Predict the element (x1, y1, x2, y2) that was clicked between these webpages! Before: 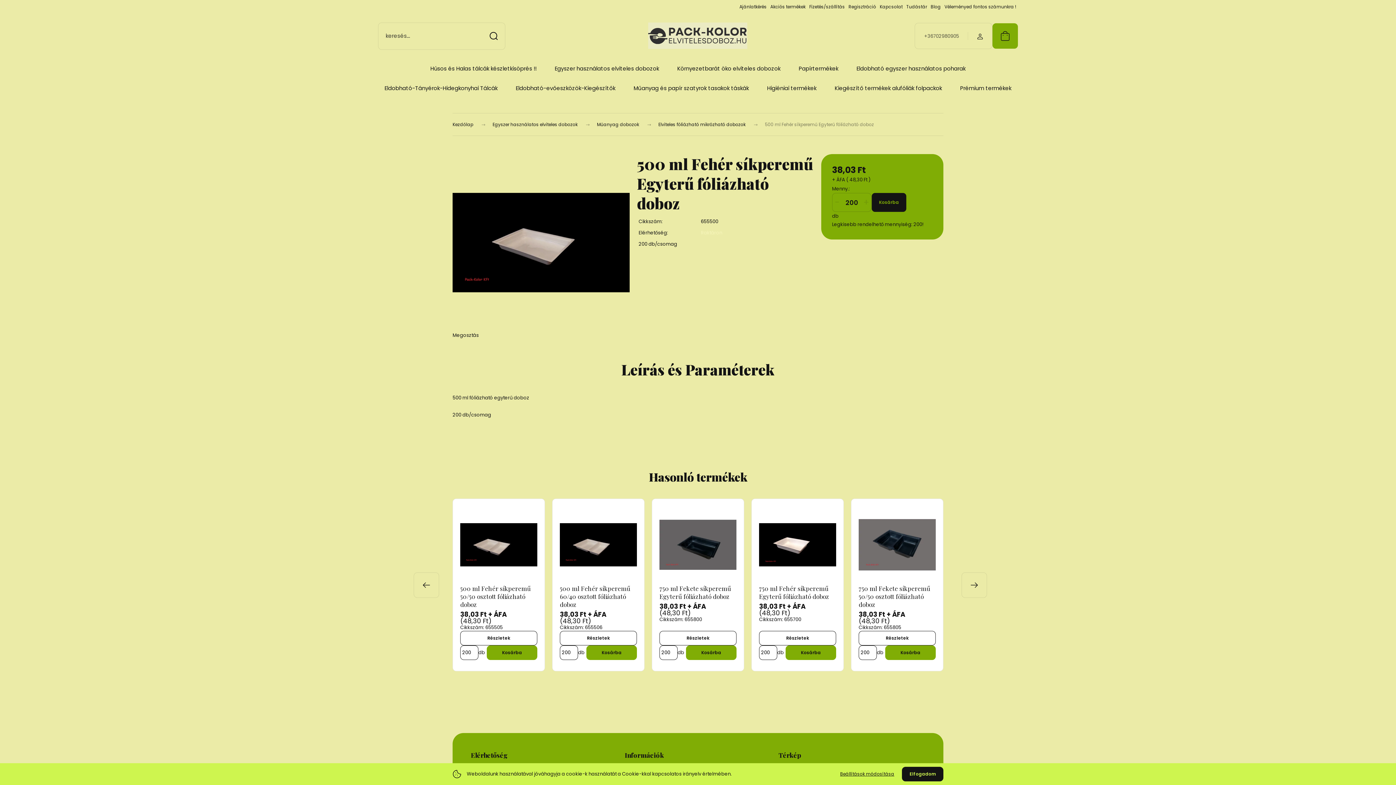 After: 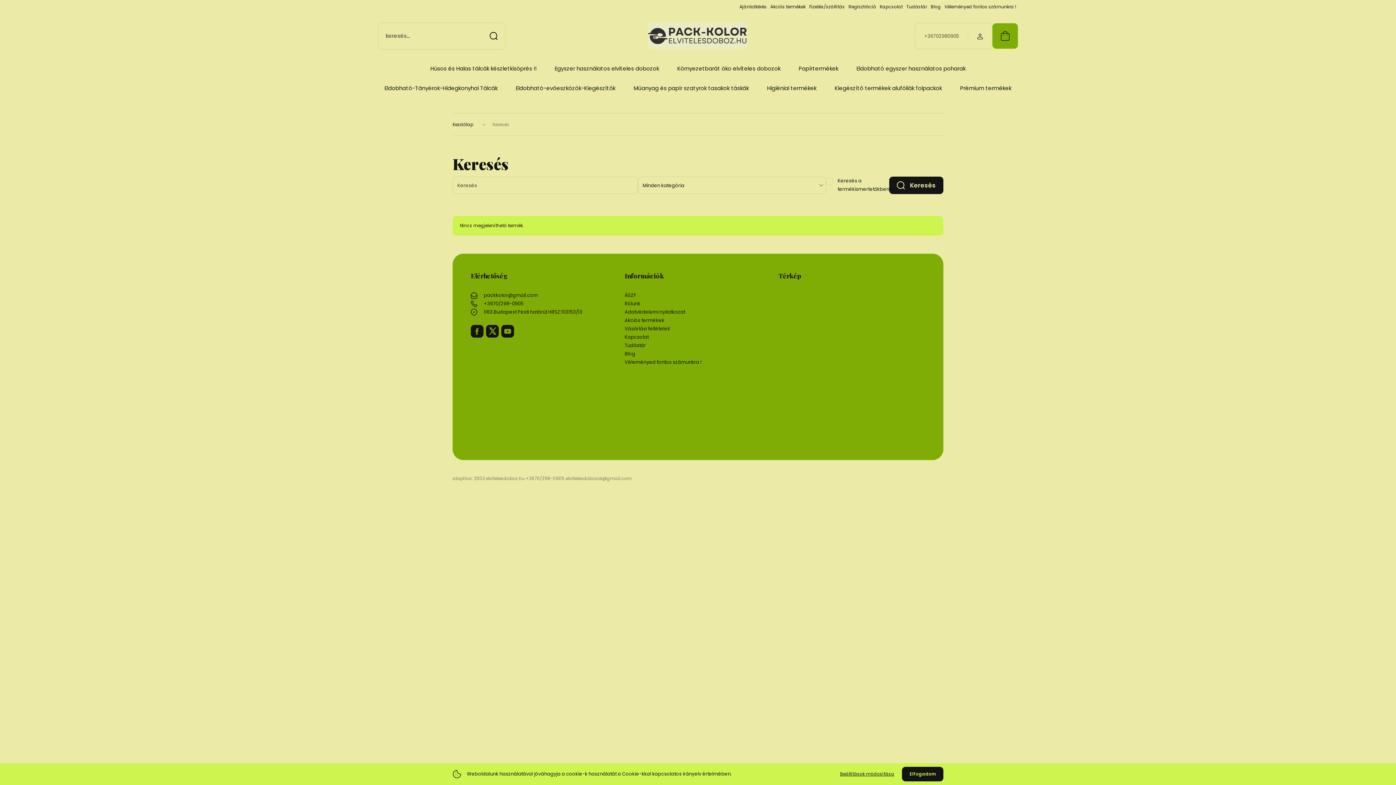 Action: bbox: (482, 22, 505, 49) label: Keresés